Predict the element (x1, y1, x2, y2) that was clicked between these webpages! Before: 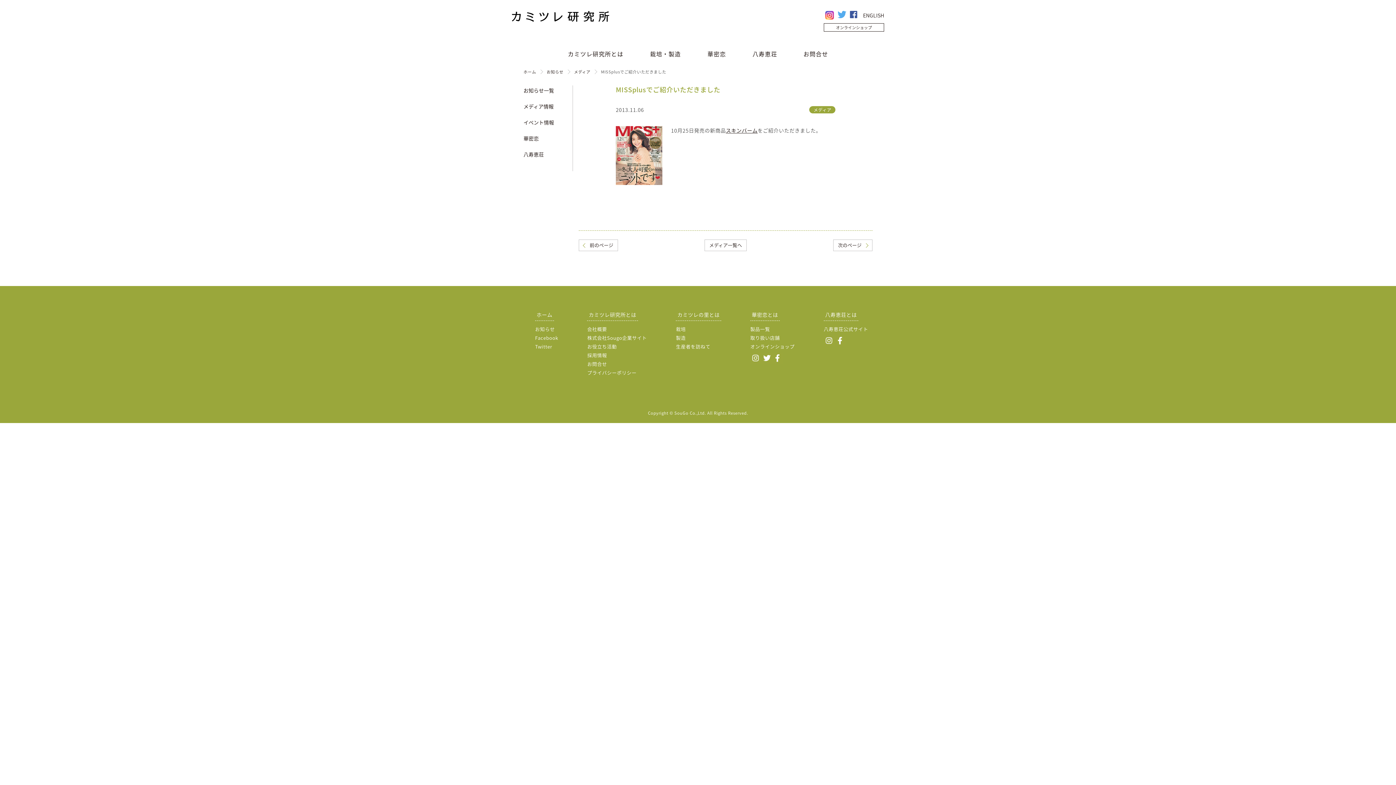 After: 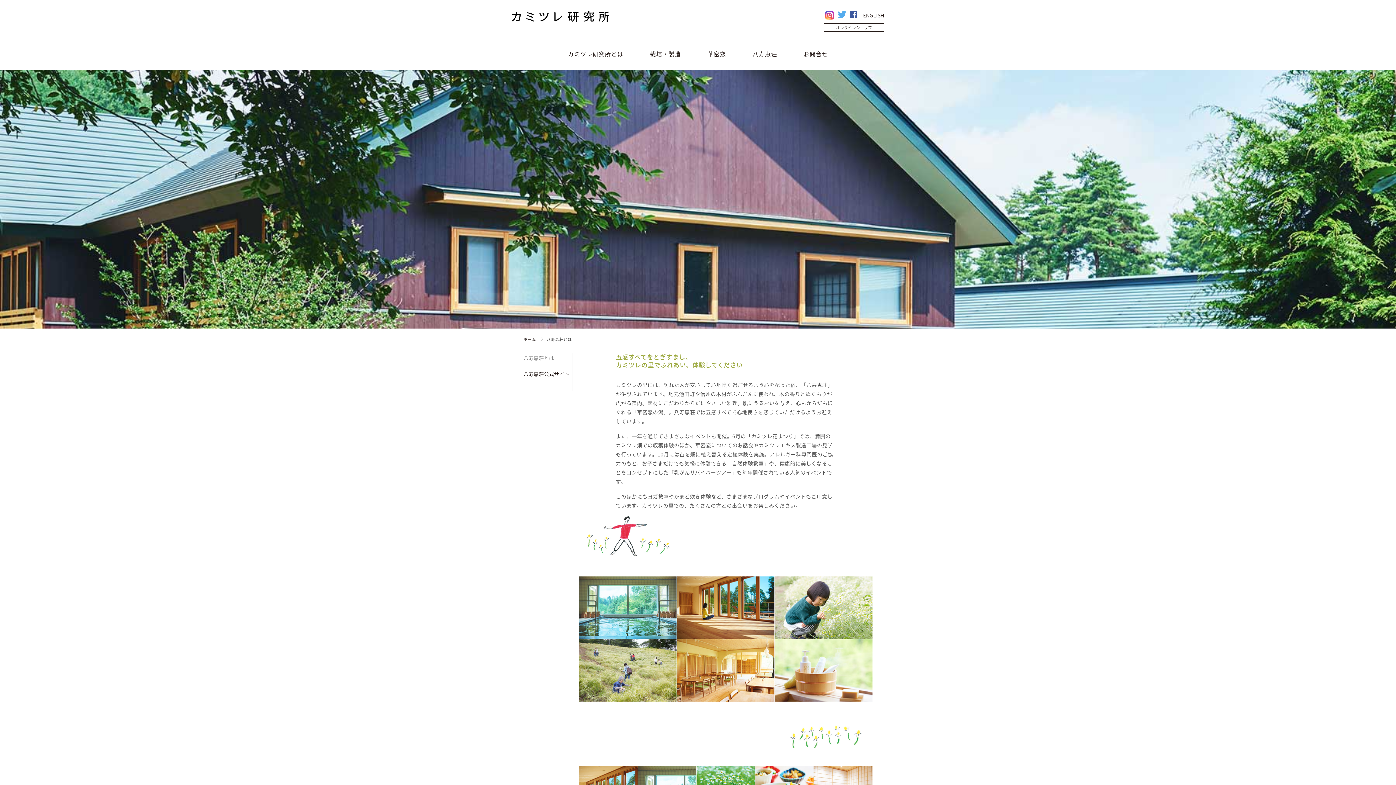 Action: label: 八寿恵荘 bbox: (752, 46, 777, 61)